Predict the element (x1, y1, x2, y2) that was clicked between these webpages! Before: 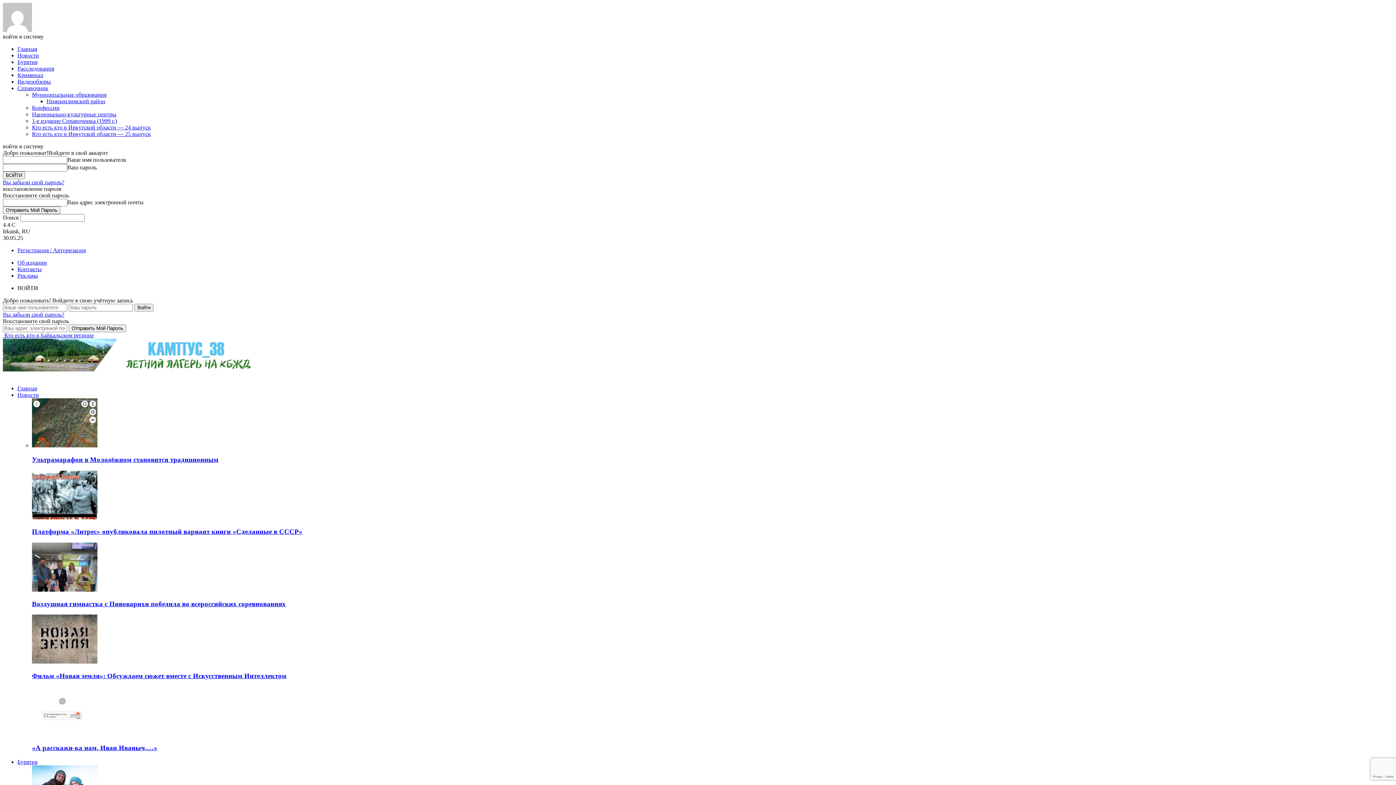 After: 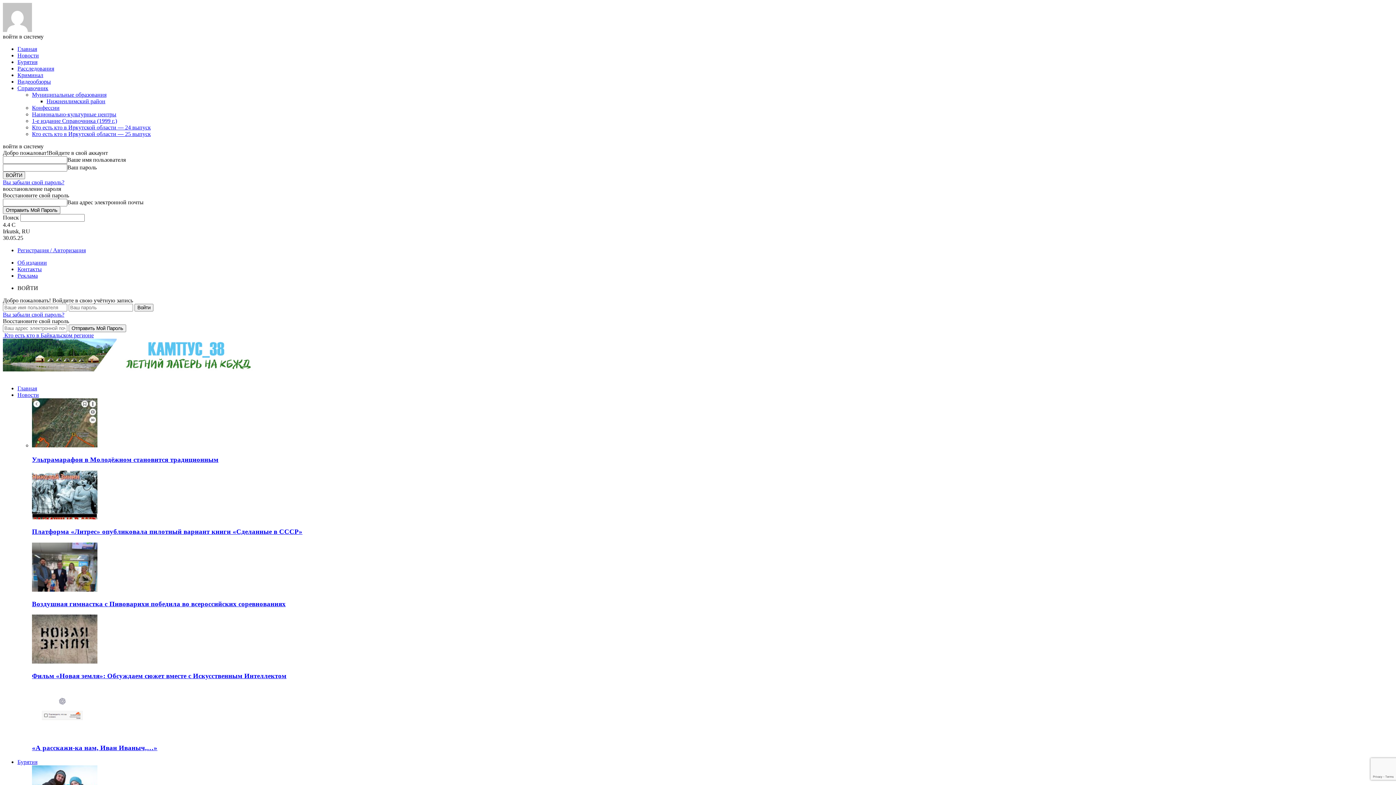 Action: bbox: (17, 85, 48, 91) label: Справочник